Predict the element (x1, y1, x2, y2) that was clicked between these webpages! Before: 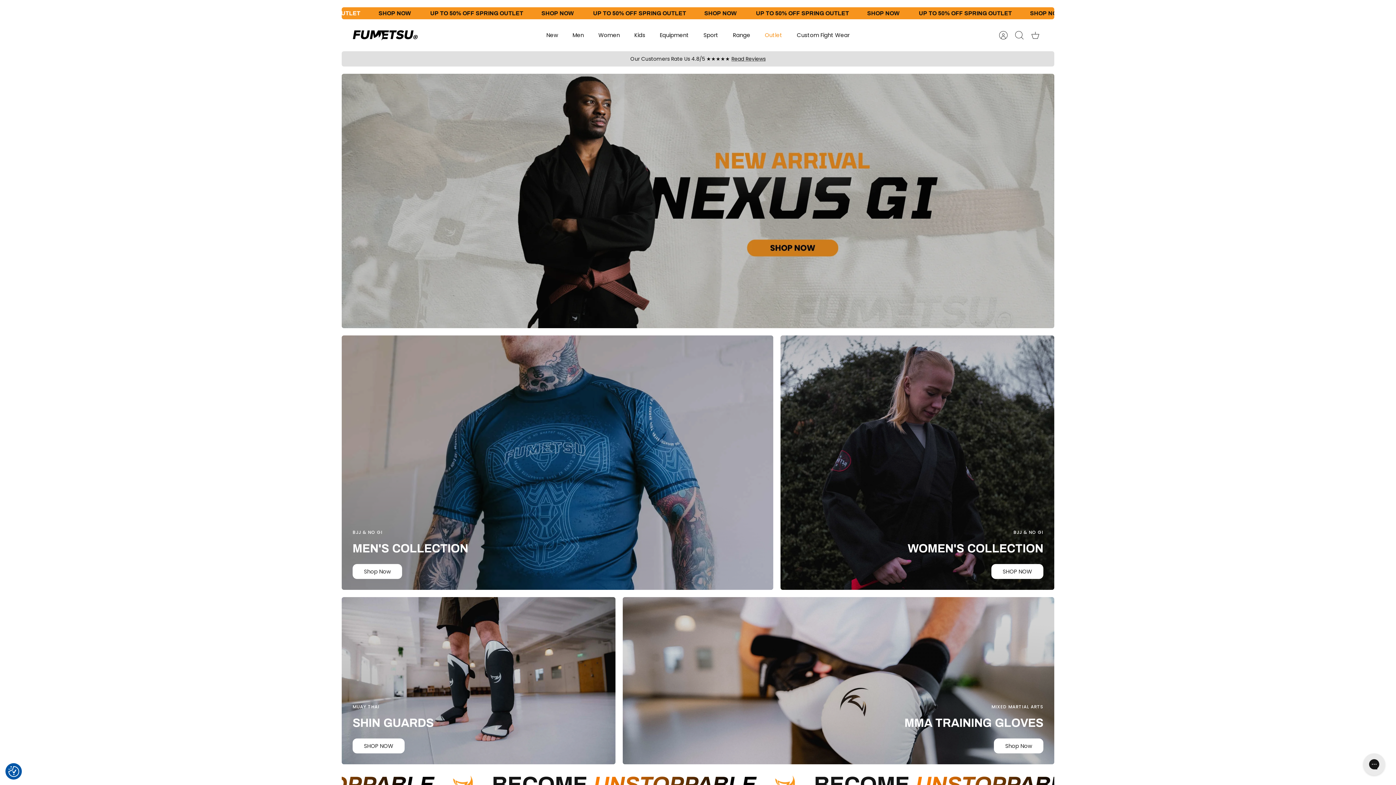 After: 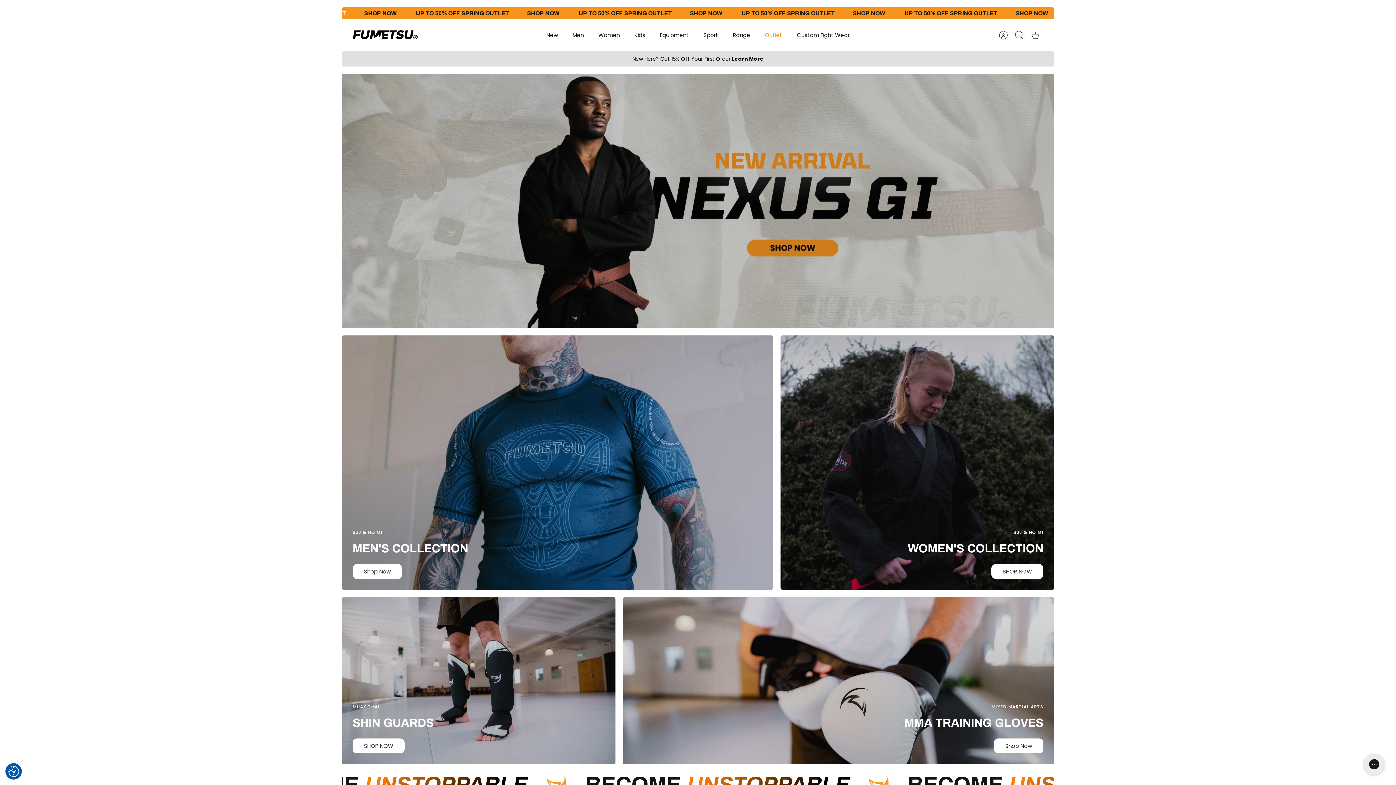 Action: bbox: (352, 30, 418, 40)